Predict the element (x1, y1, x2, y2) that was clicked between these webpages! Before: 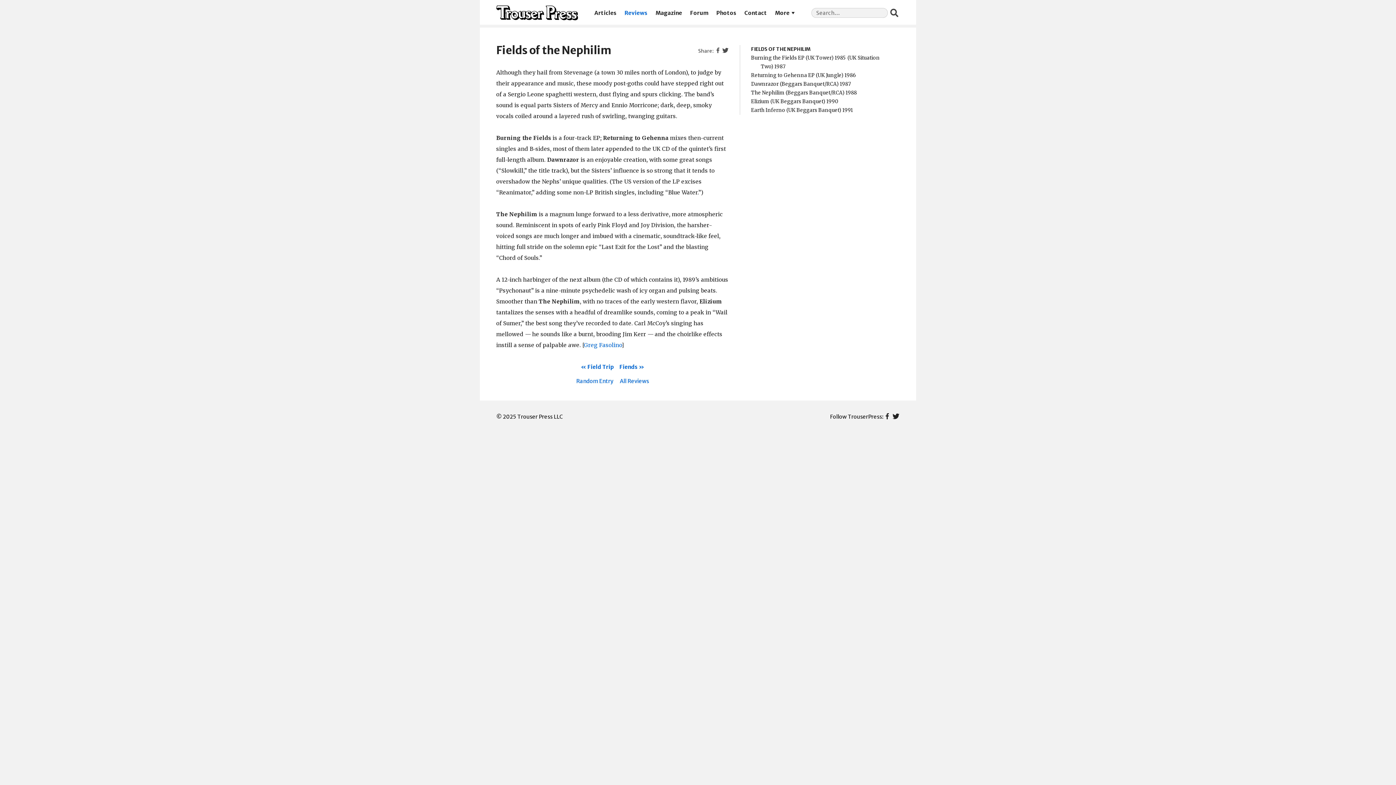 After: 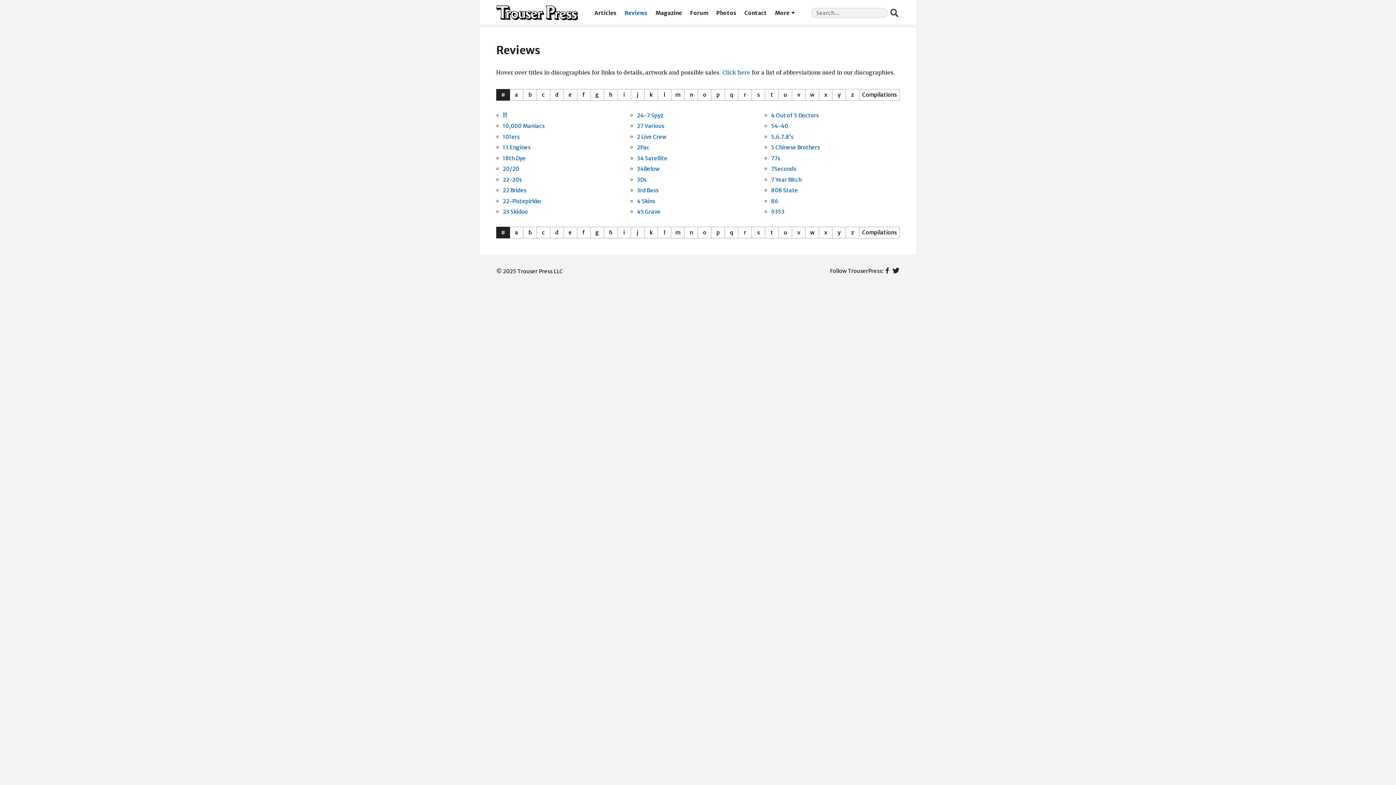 Action: bbox: (620, 377, 649, 384) label: All Reviews